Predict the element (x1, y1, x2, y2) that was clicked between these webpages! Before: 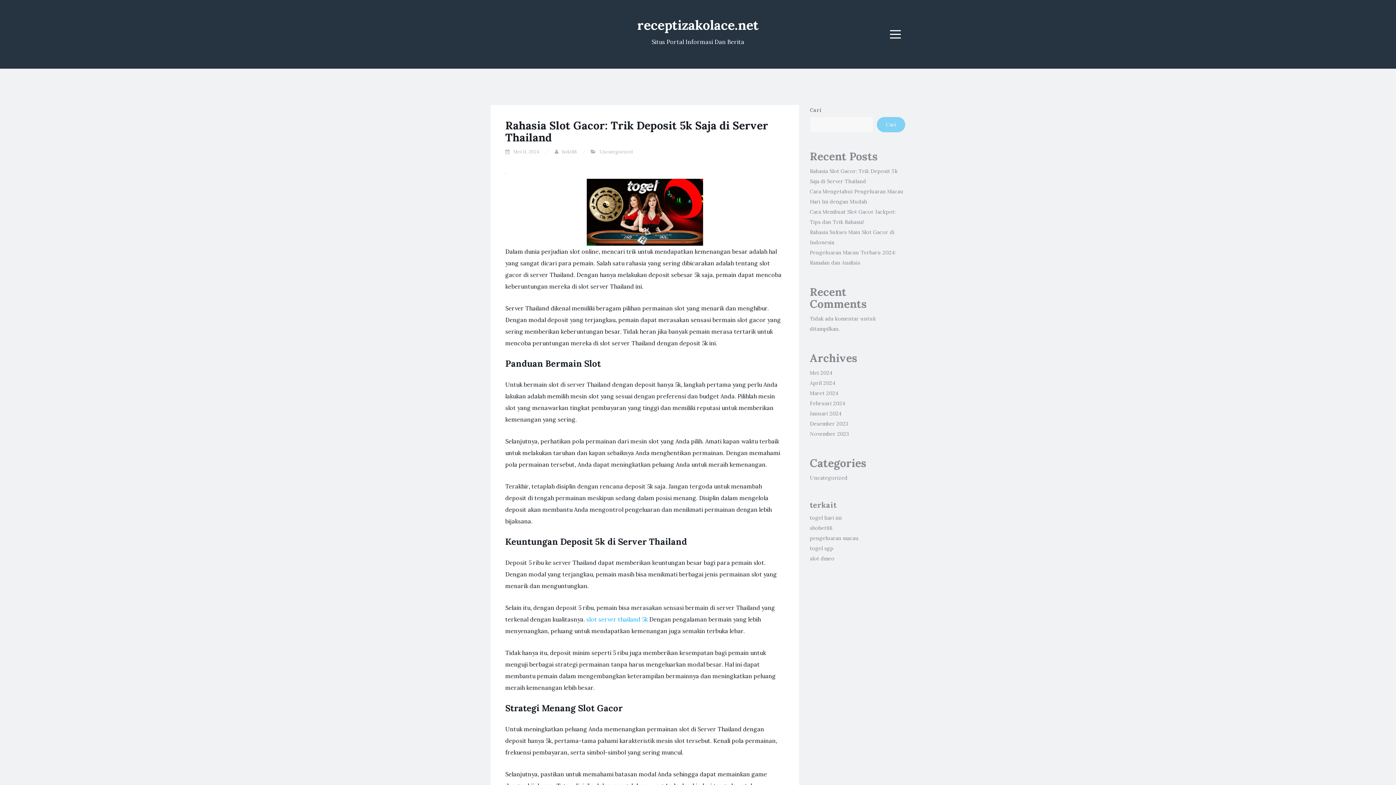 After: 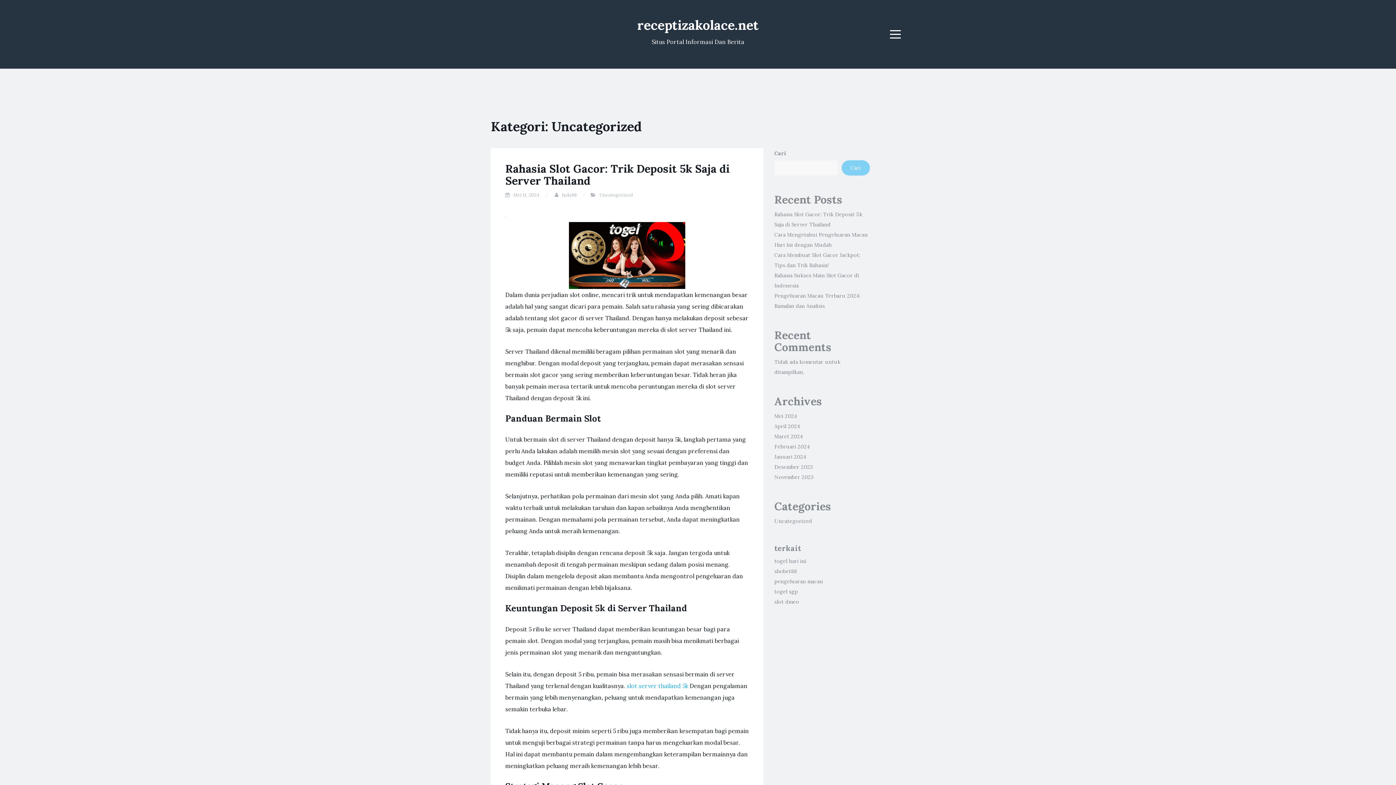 Action: bbox: (599, 148, 633, 154) label: Uncategorized